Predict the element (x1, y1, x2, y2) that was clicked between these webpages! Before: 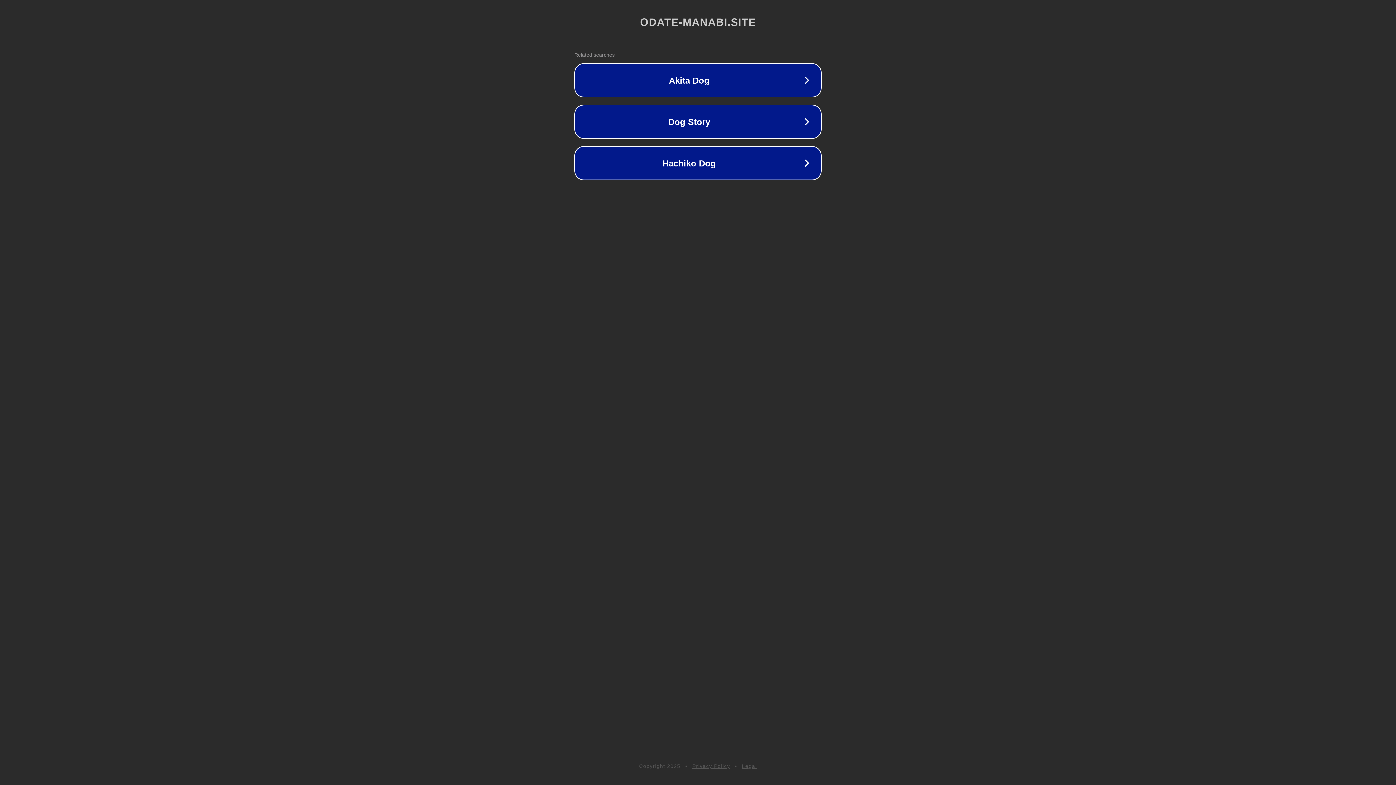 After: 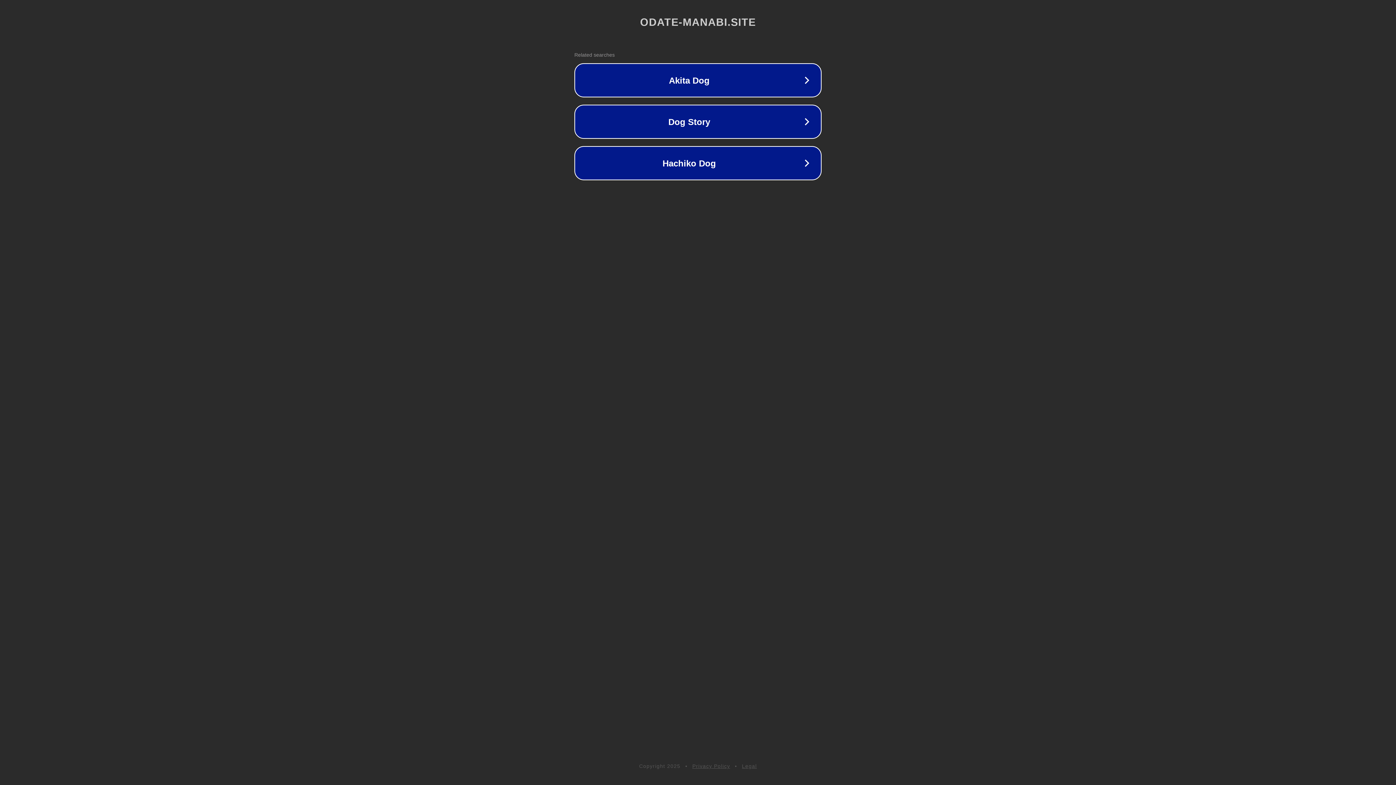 Action: bbox: (742, 763, 757, 769) label: Legal